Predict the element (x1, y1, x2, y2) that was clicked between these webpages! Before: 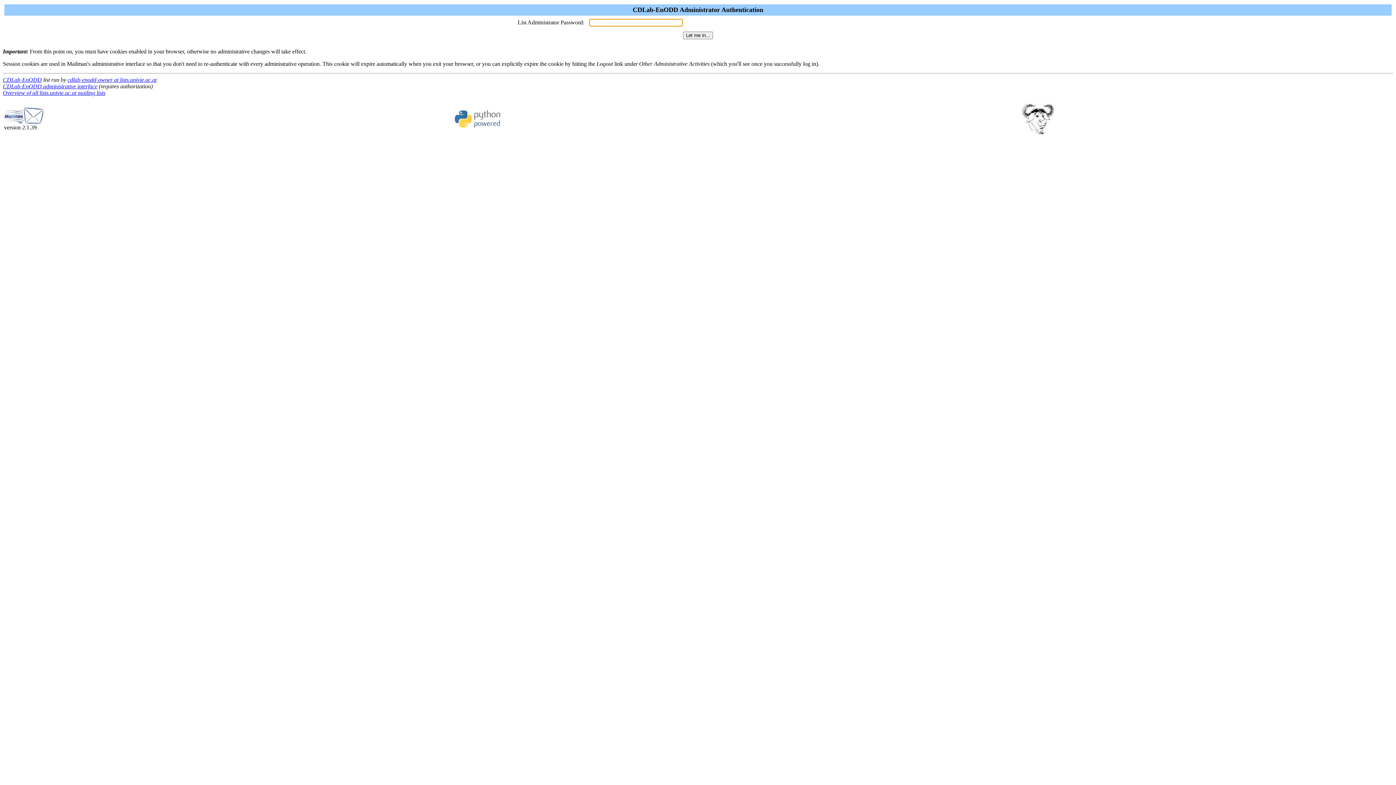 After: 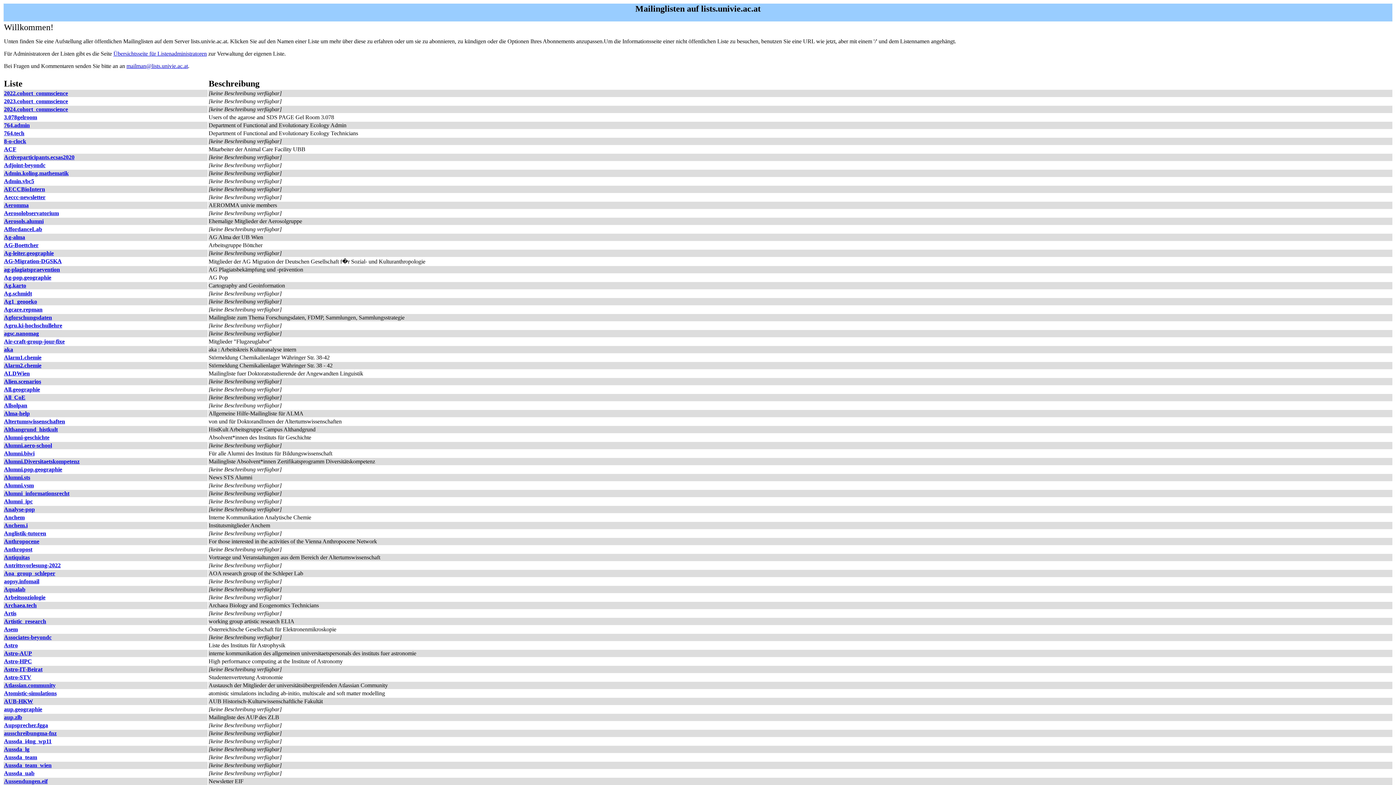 Action: label: Overview of all lists.univie.ac.at mailing lists bbox: (2, 89, 105, 96)